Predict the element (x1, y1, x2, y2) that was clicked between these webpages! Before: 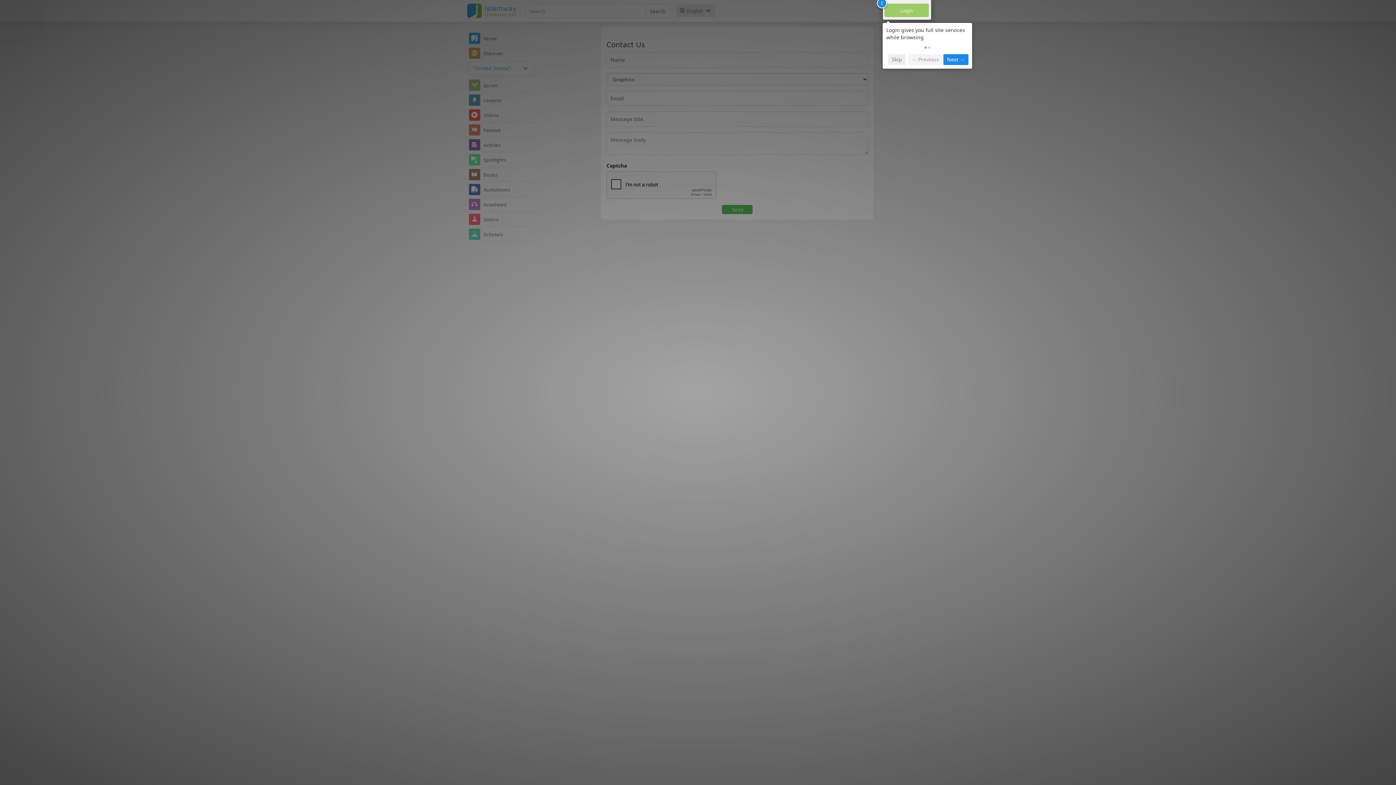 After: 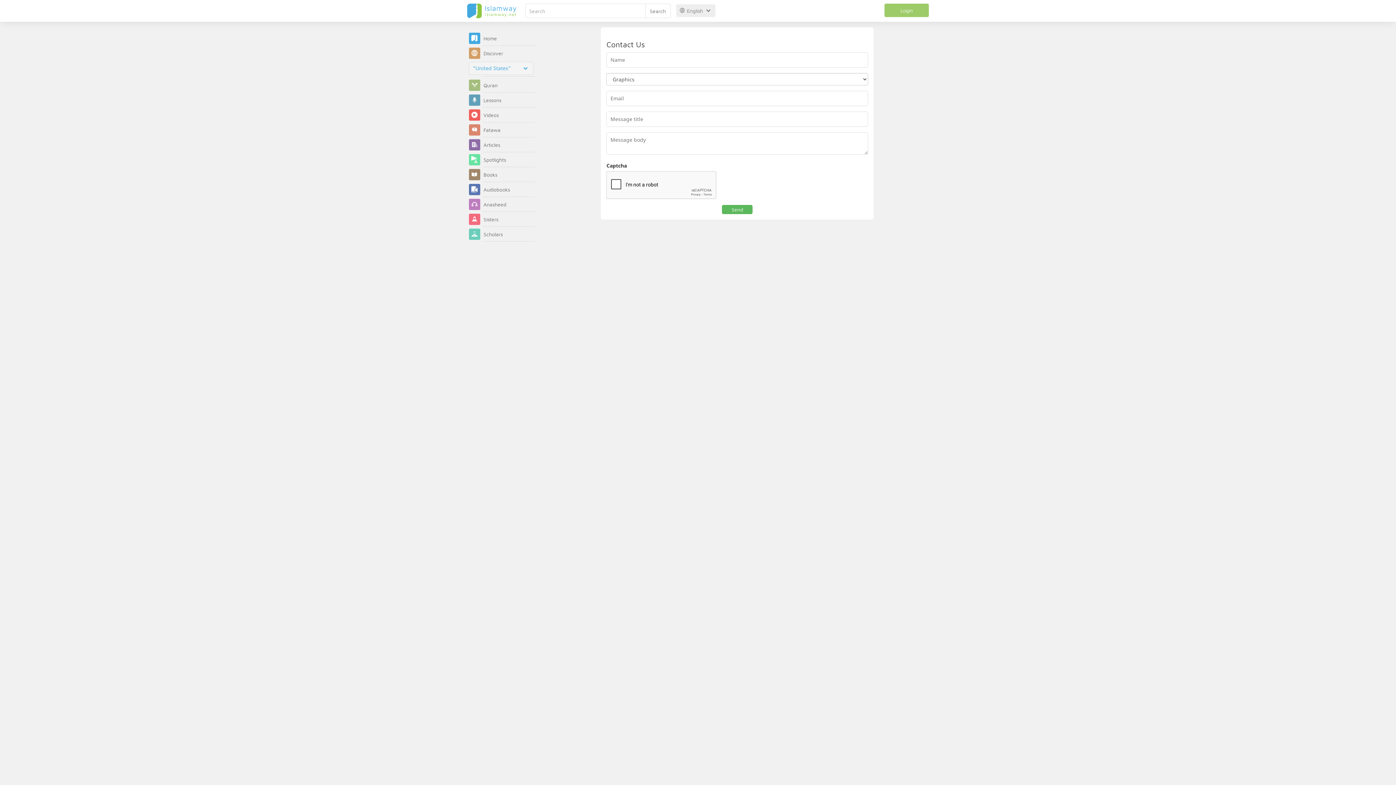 Action: label: Skip bbox: (888, 54, 905, 65)